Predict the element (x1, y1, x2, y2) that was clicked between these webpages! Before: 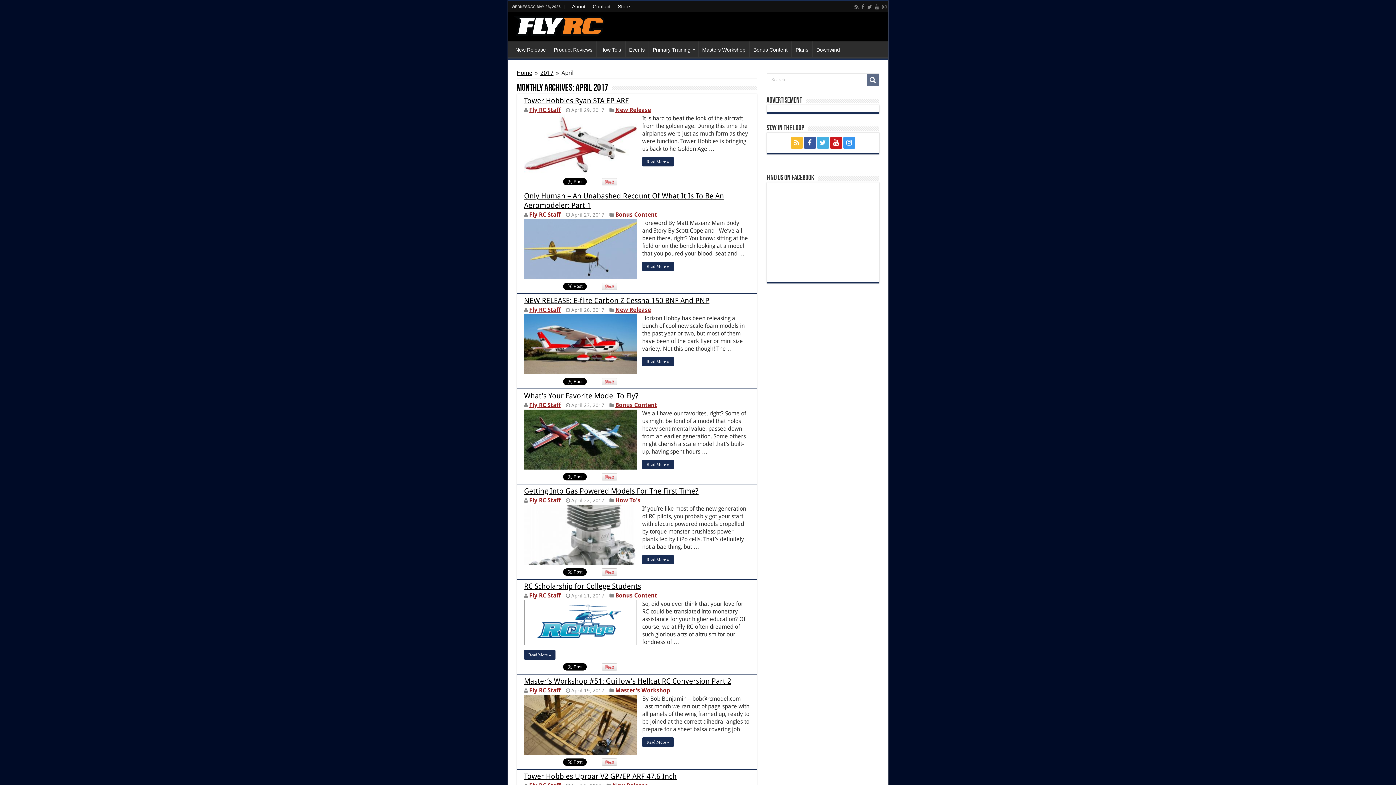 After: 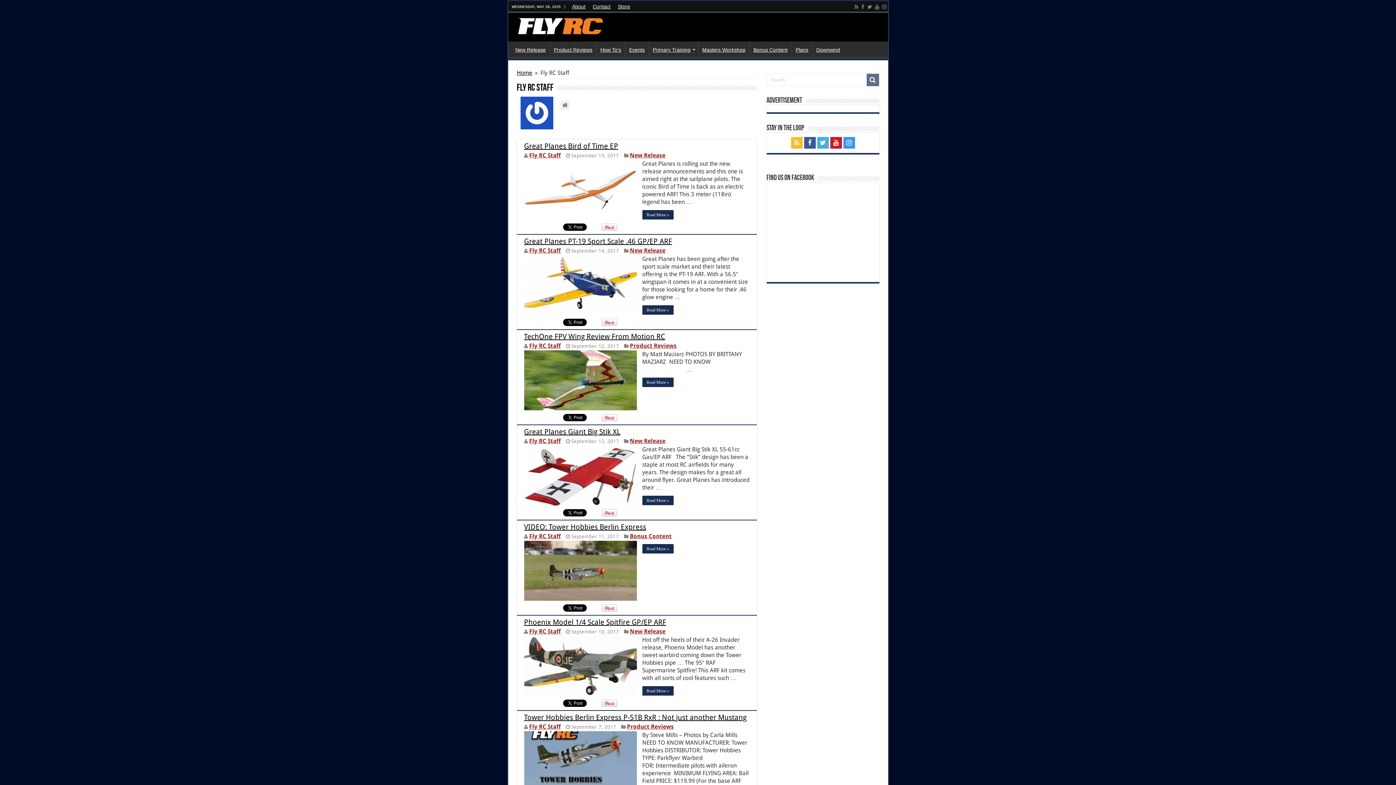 Action: bbox: (529, 106, 560, 113) label: Fly RC Staff